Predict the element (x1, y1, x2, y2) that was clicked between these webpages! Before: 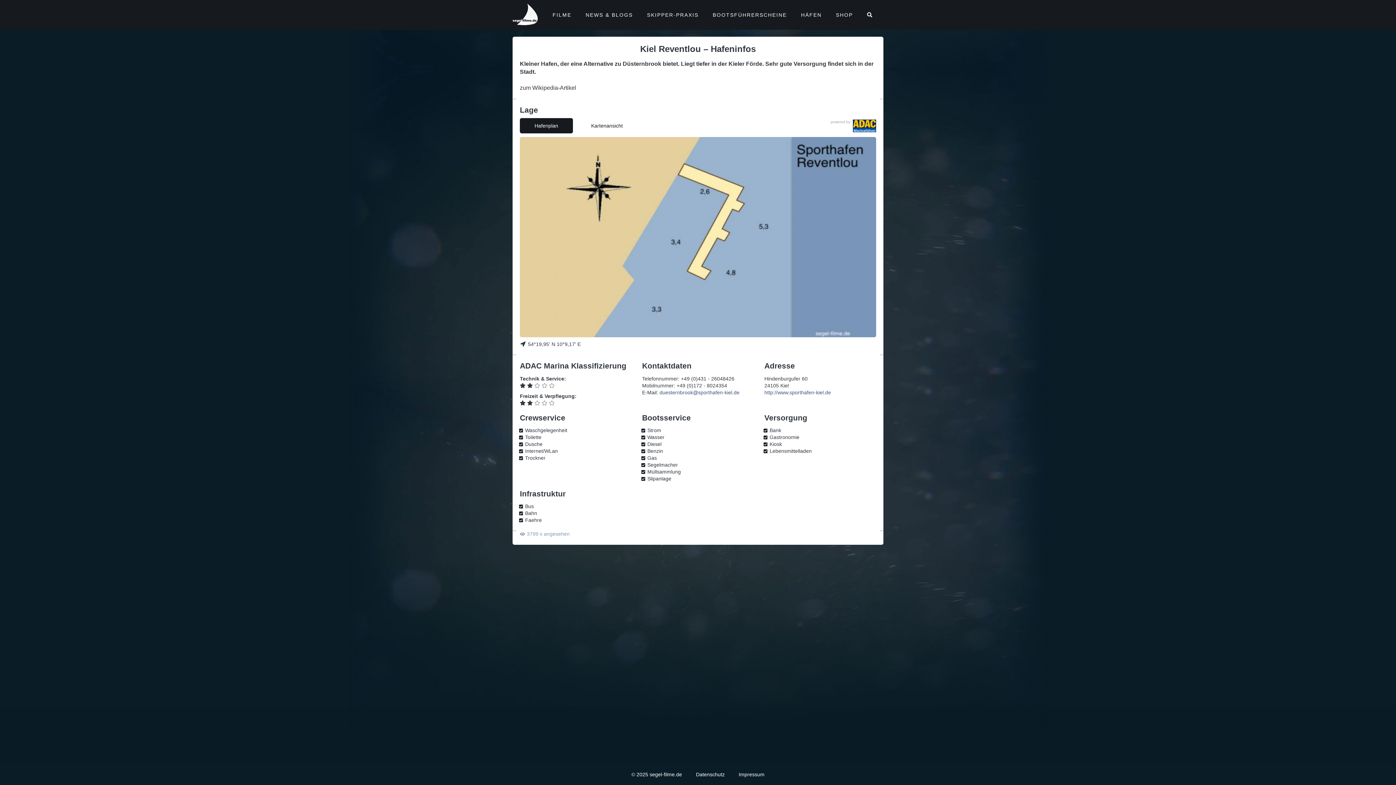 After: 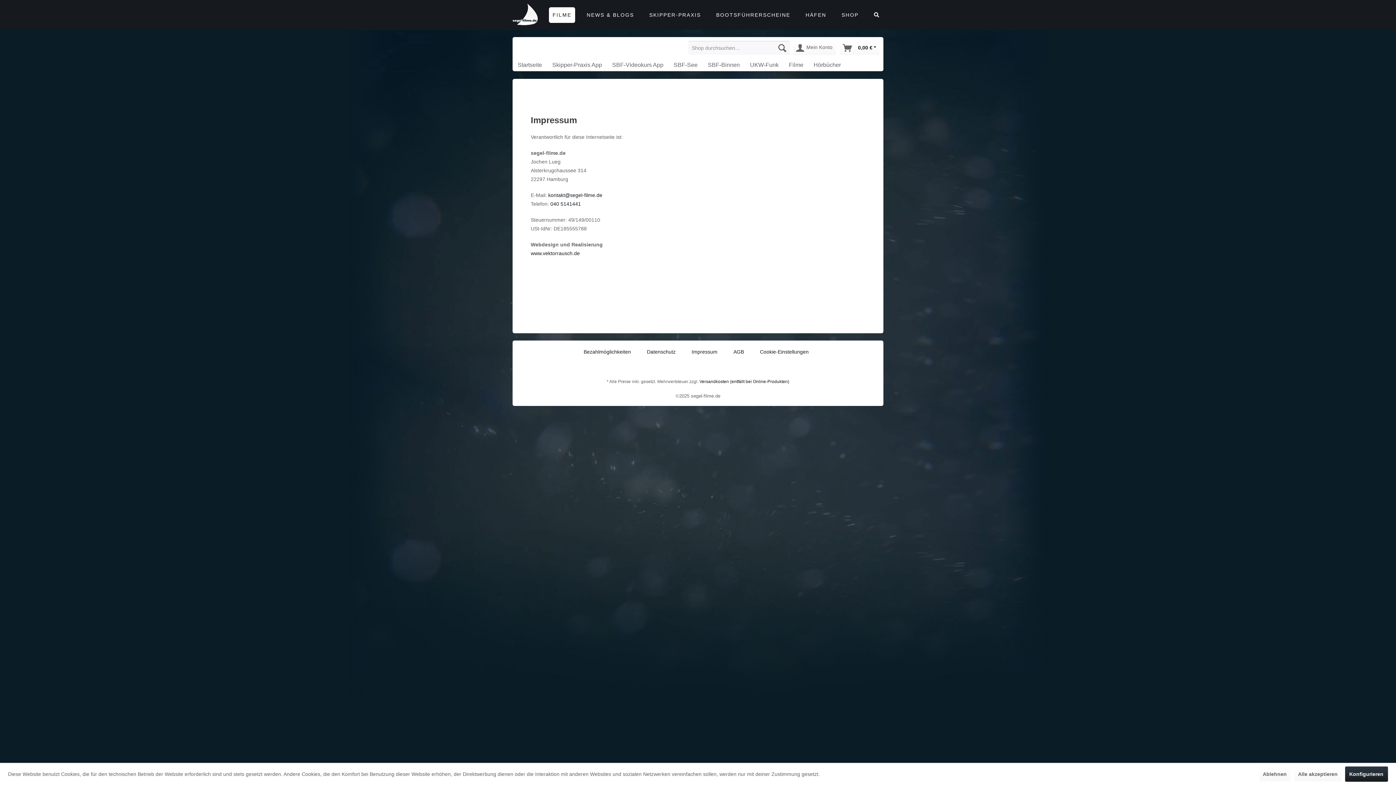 Action: label: Impressum bbox: (731, 771, 771, 778)